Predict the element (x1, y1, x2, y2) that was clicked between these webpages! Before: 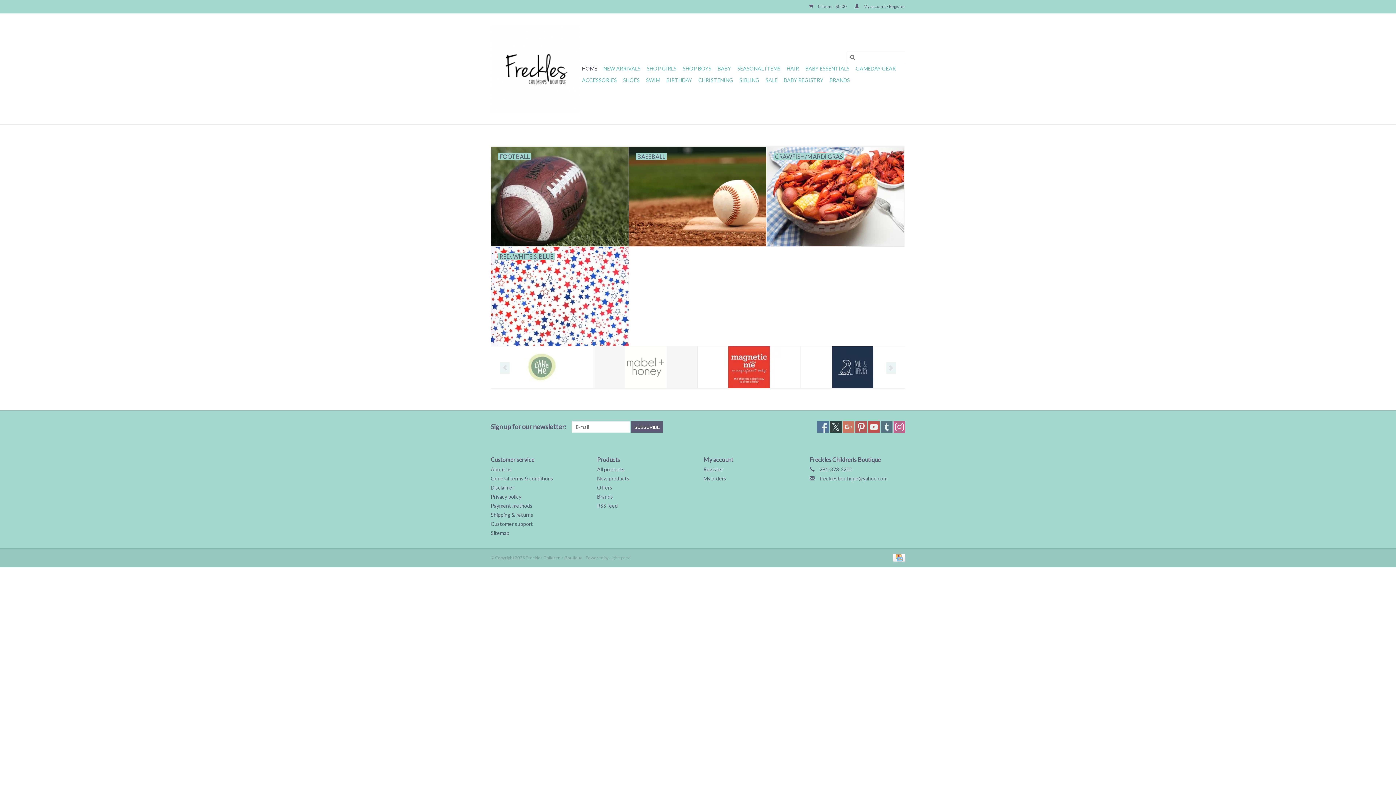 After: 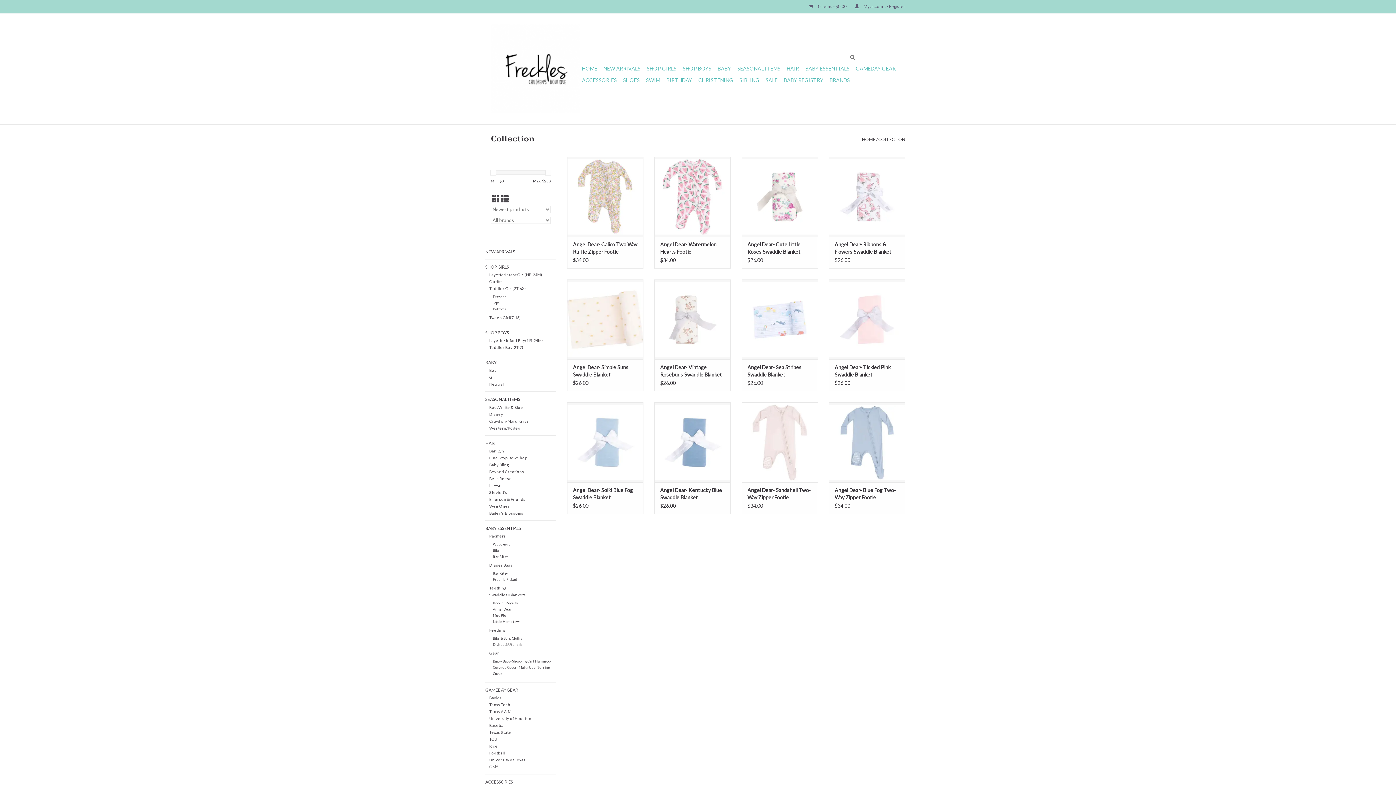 Action: label: New products bbox: (597, 475, 629, 481)